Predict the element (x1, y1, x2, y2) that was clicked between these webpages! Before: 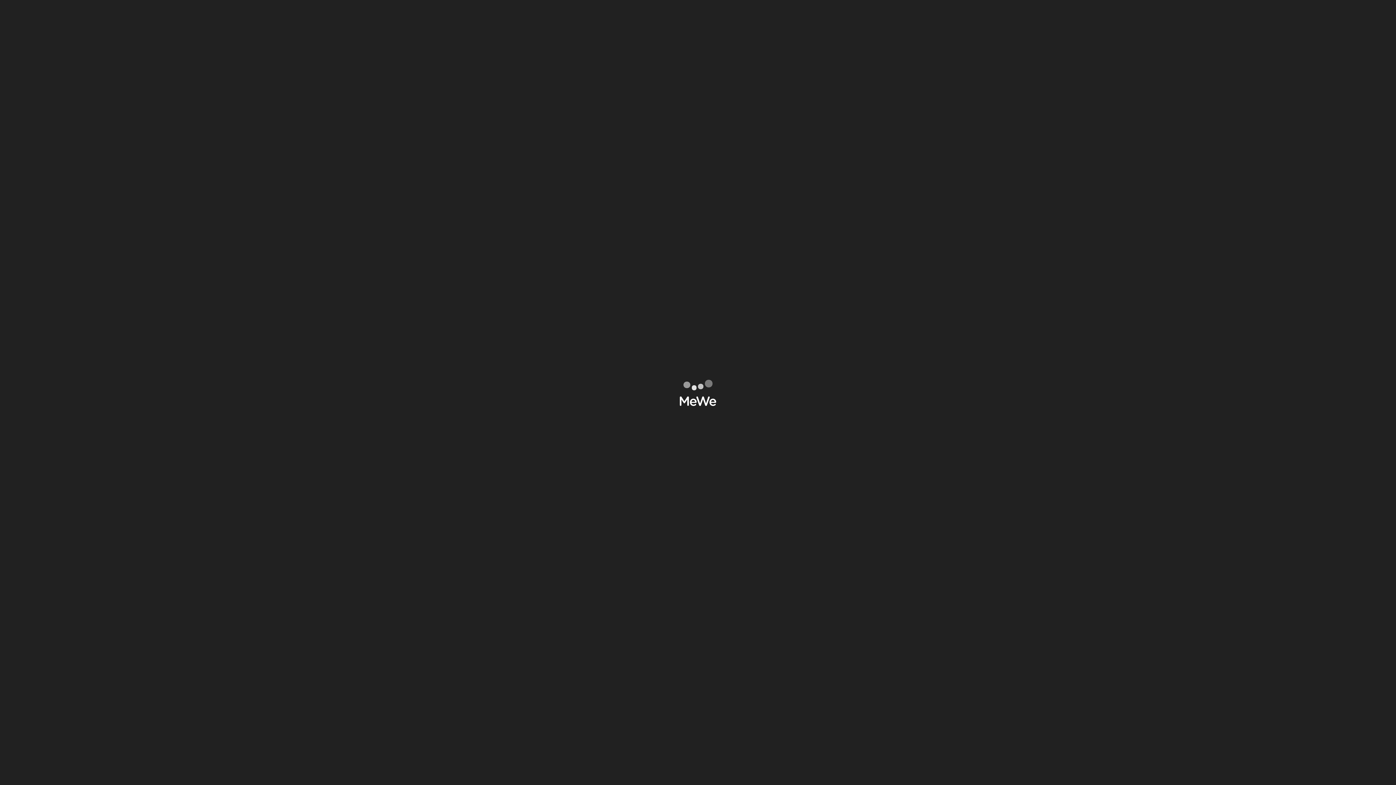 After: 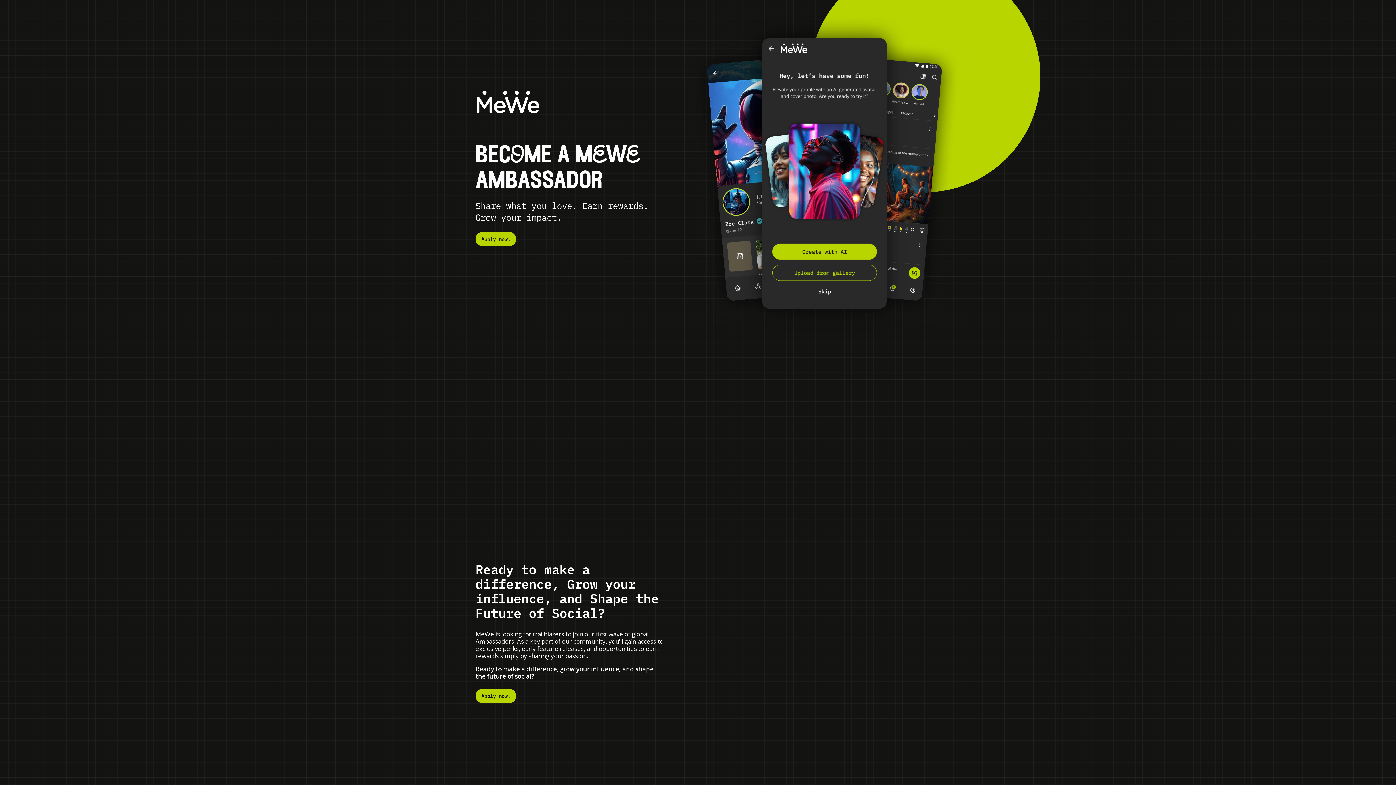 Action: label: MeWe Ambassadors bbox: (324, 9, 380, 16)